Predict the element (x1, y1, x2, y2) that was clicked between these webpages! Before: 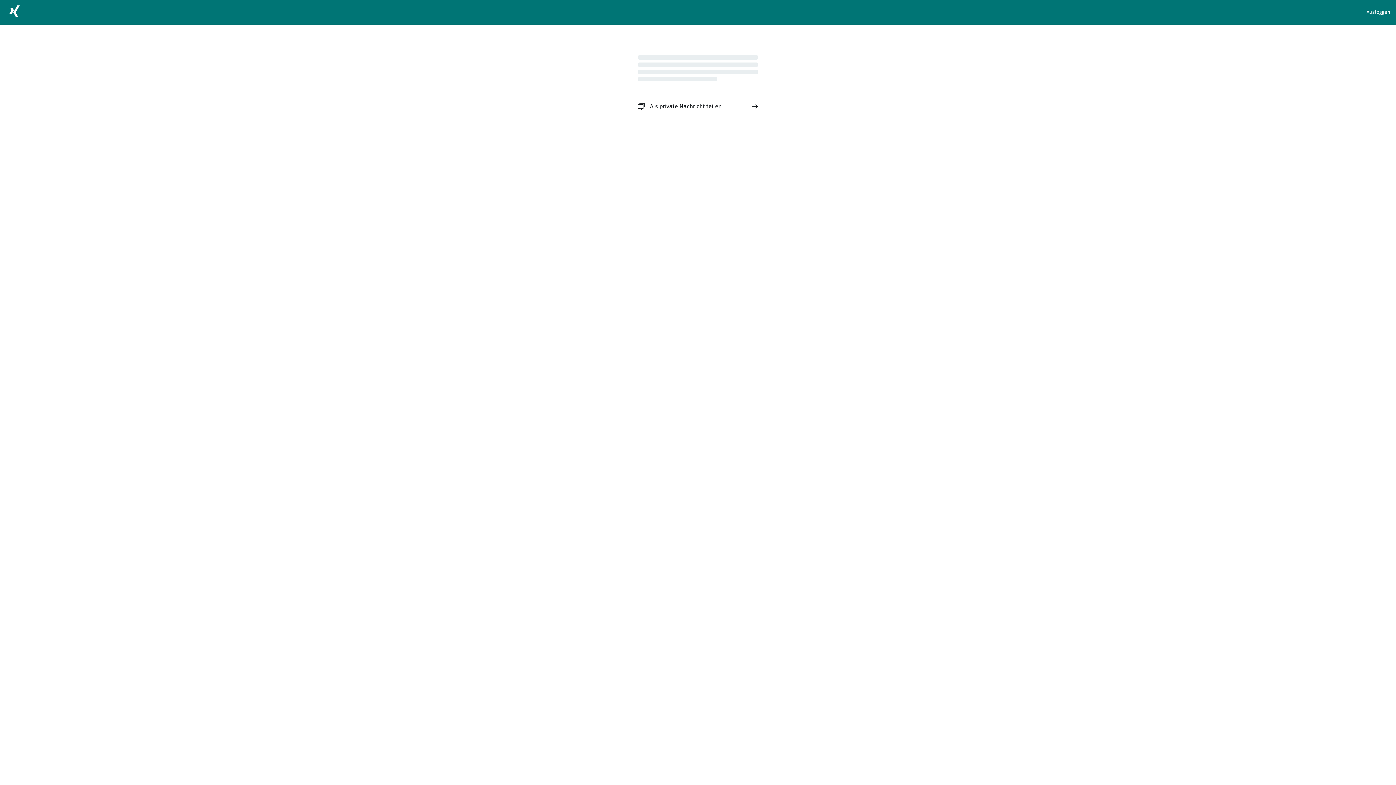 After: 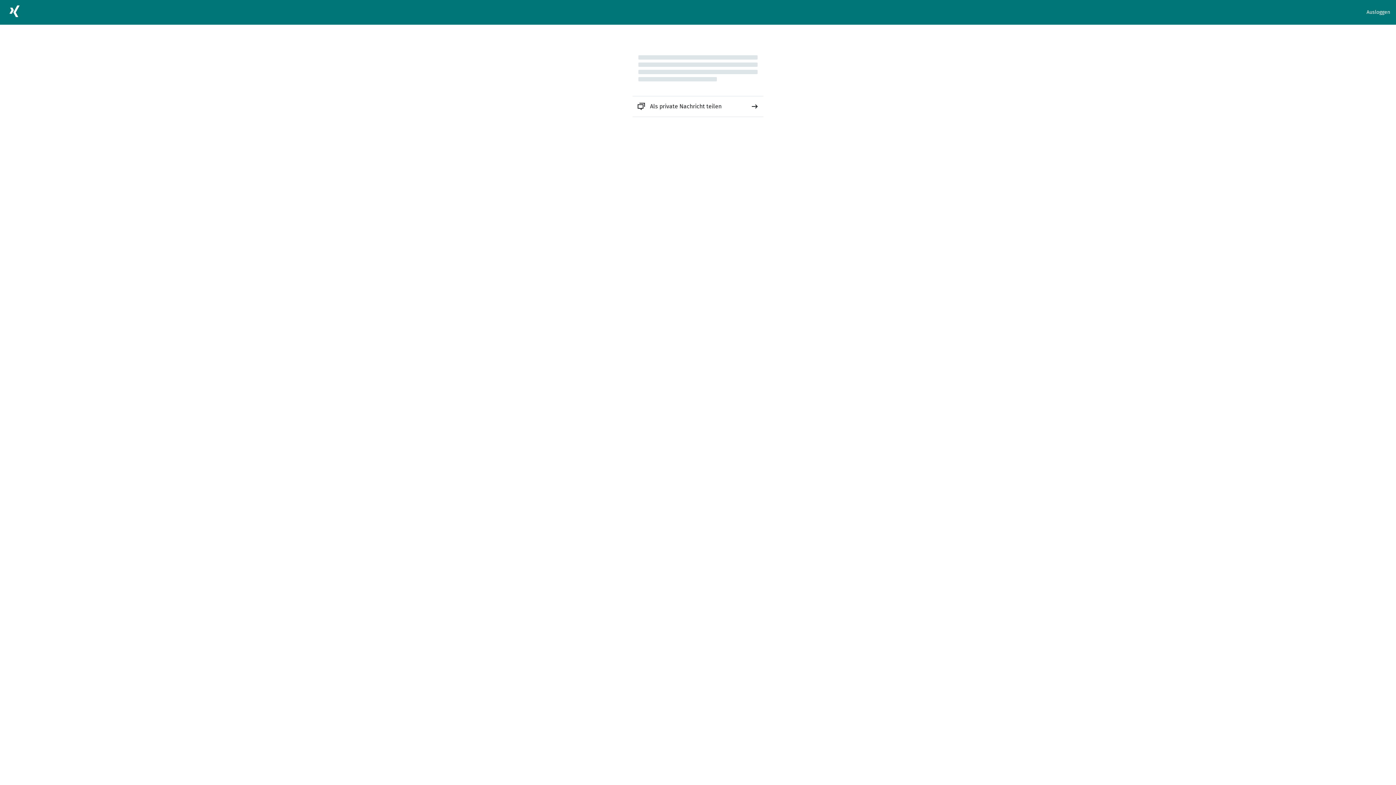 Action: bbox: (632, 96, 763, 116) label: Als private Nachricht teilen